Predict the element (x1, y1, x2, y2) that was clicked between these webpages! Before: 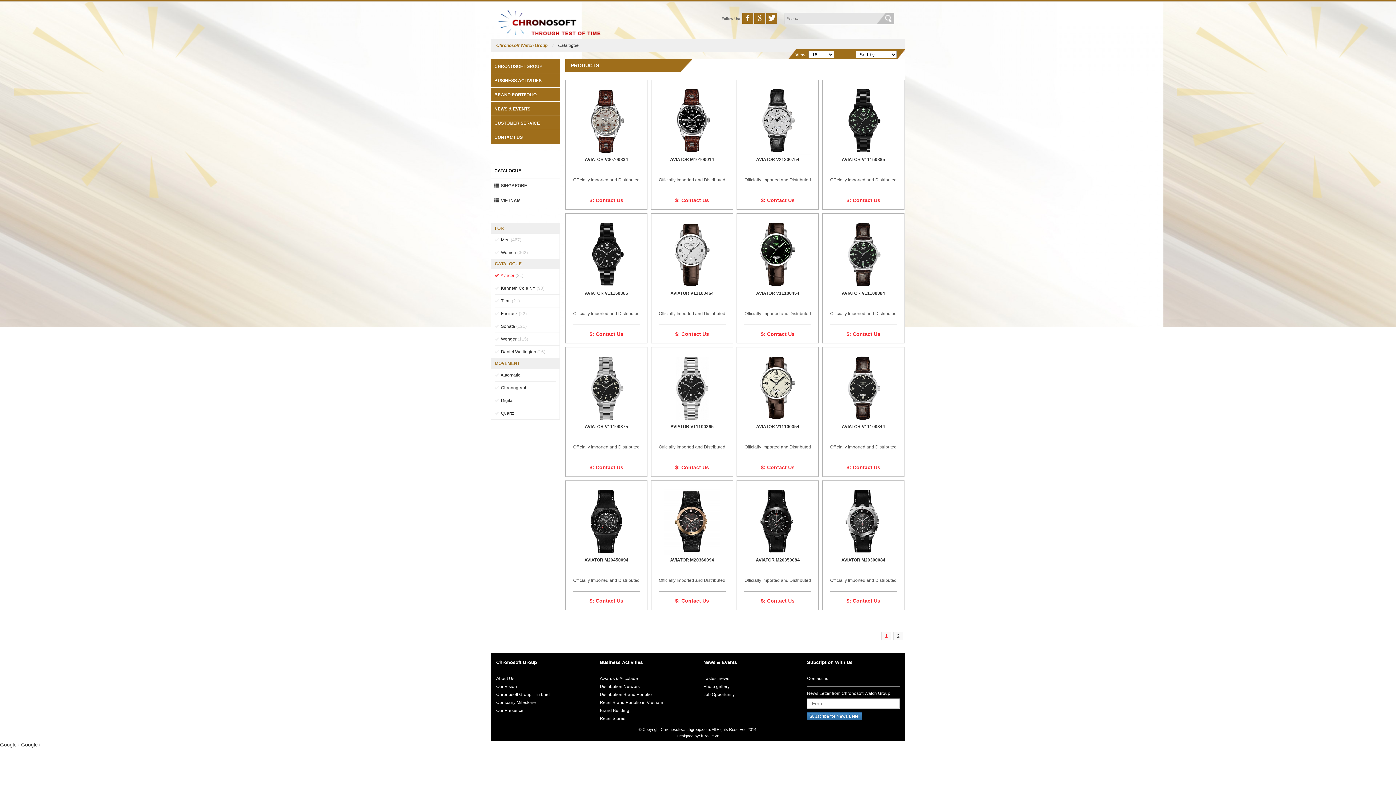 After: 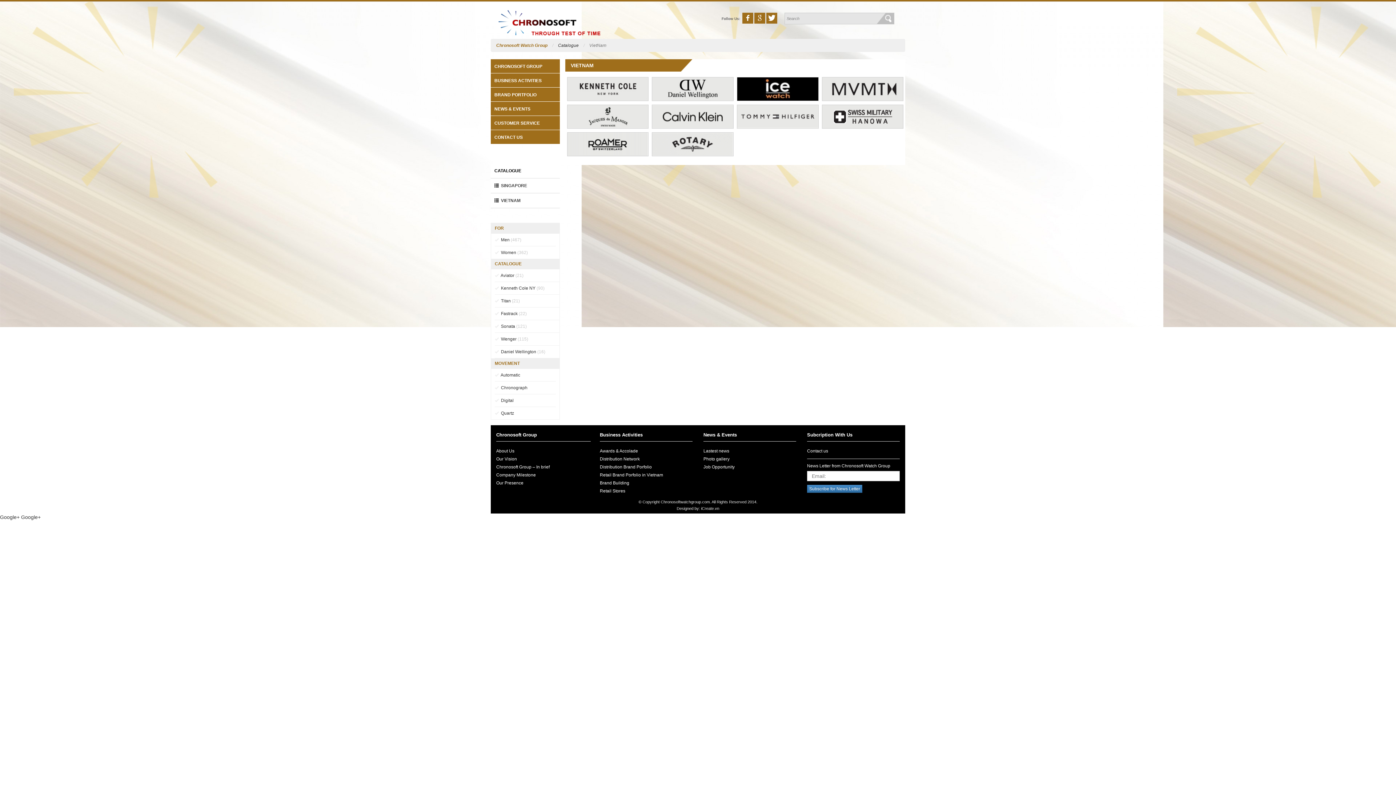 Action: label:   VIETNAM bbox: (494, 198, 520, 203)